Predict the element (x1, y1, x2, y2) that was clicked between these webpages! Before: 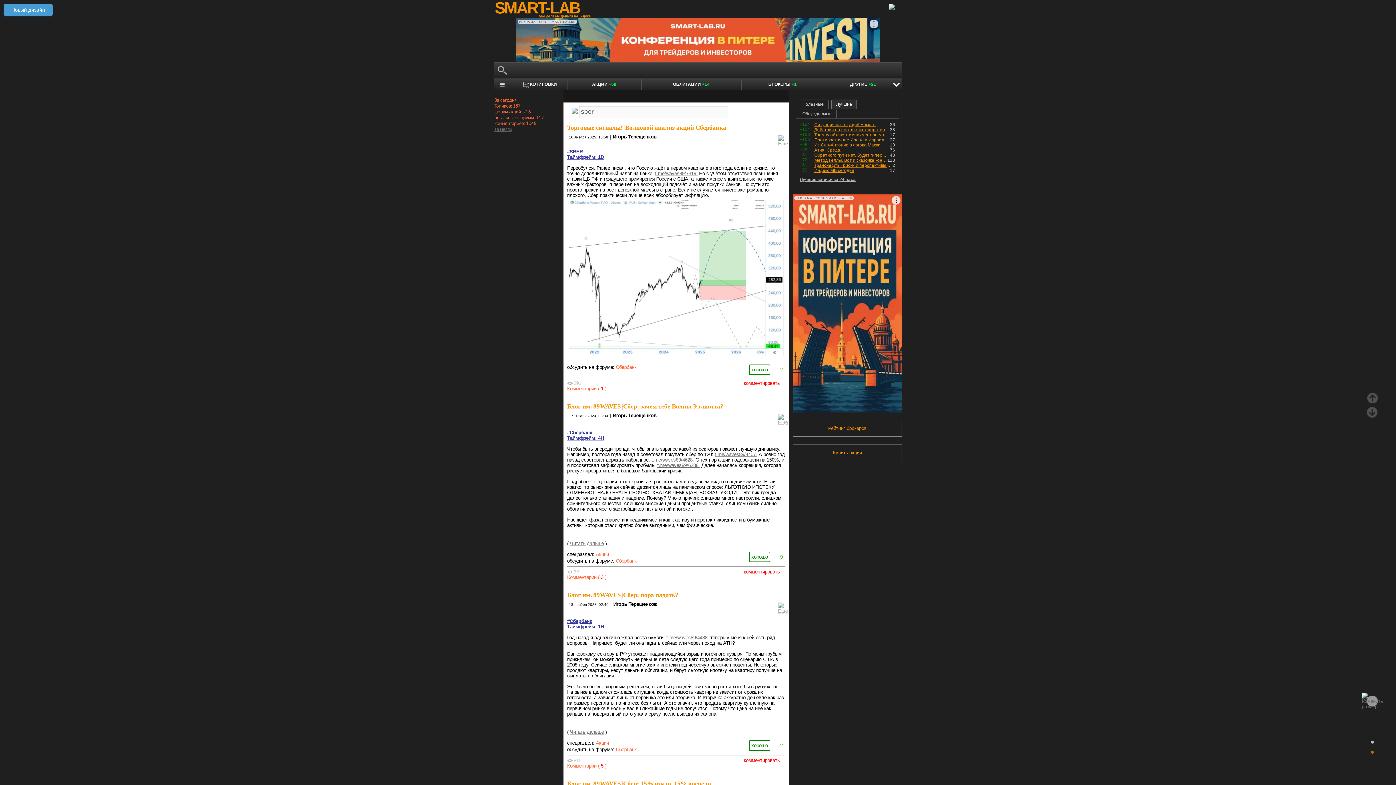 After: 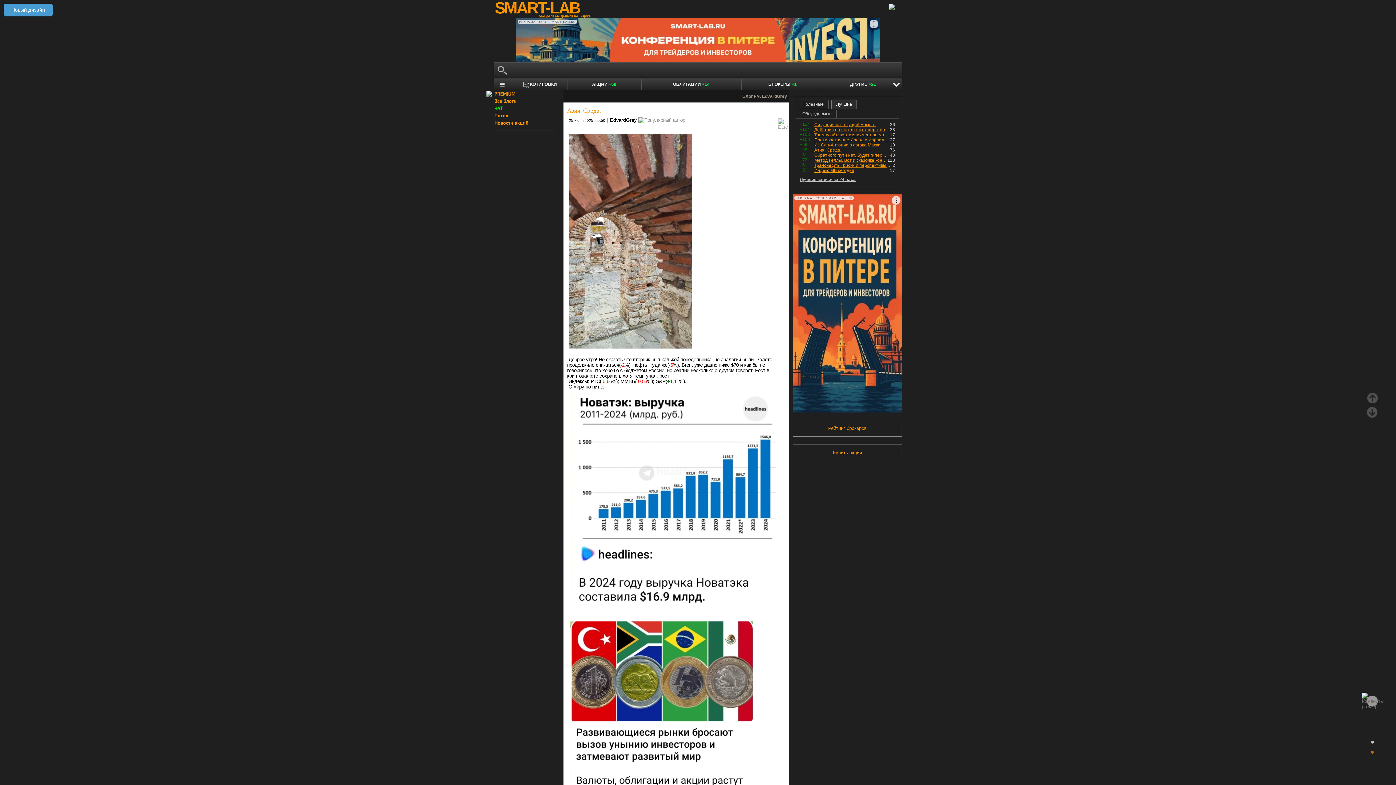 Action: bbox: (814, 147, 890, 152) label: Азия. Среда.